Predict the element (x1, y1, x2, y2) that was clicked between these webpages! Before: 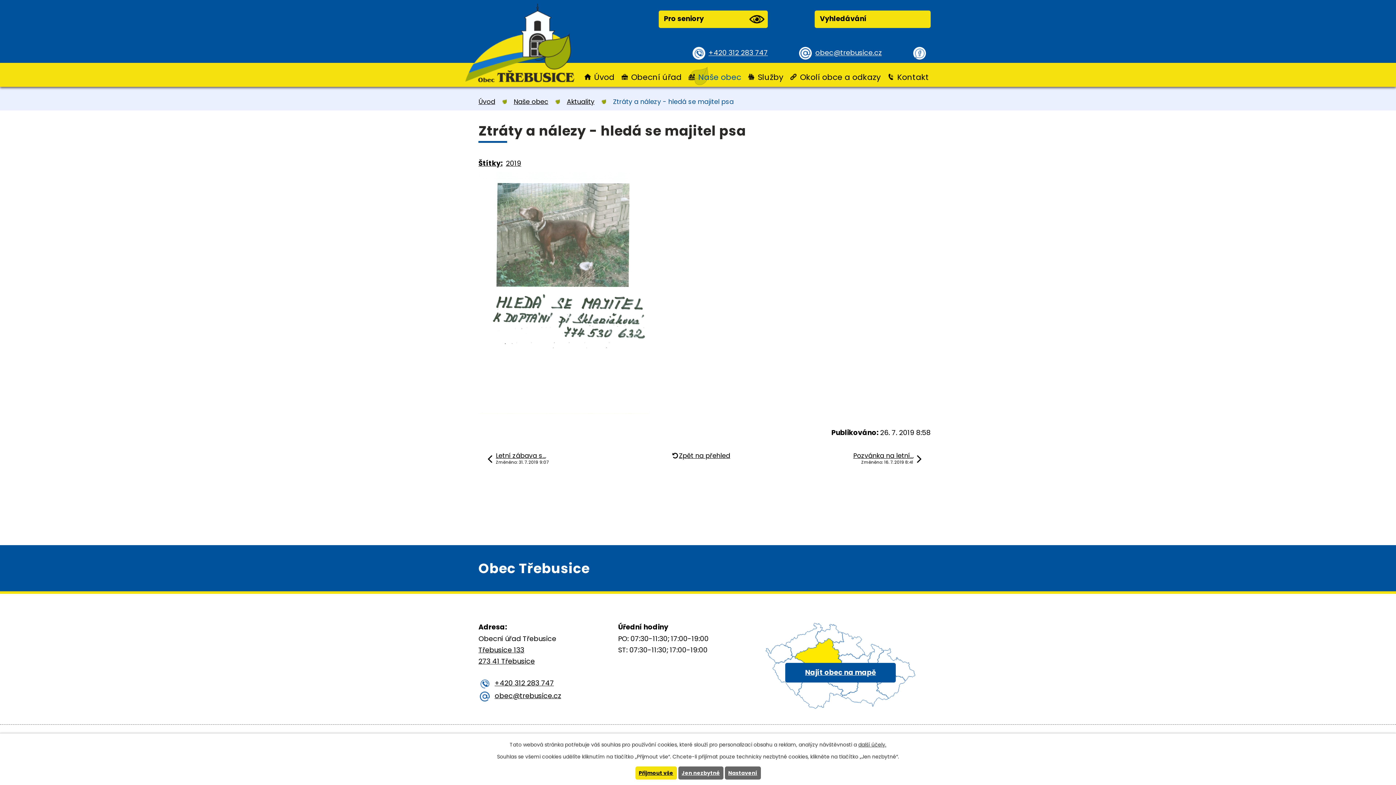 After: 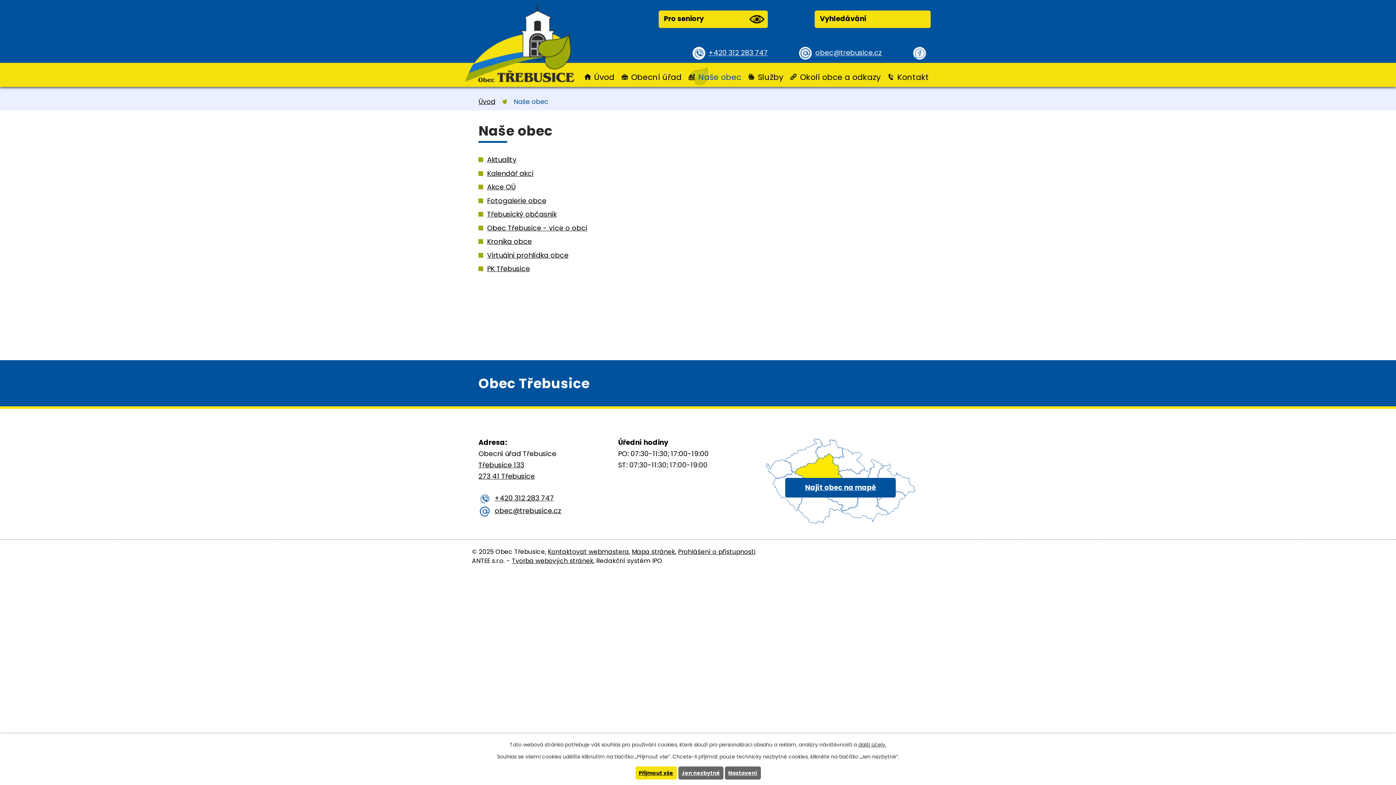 Action: label: Naše obec bbox: (687, 69, 743, 85)